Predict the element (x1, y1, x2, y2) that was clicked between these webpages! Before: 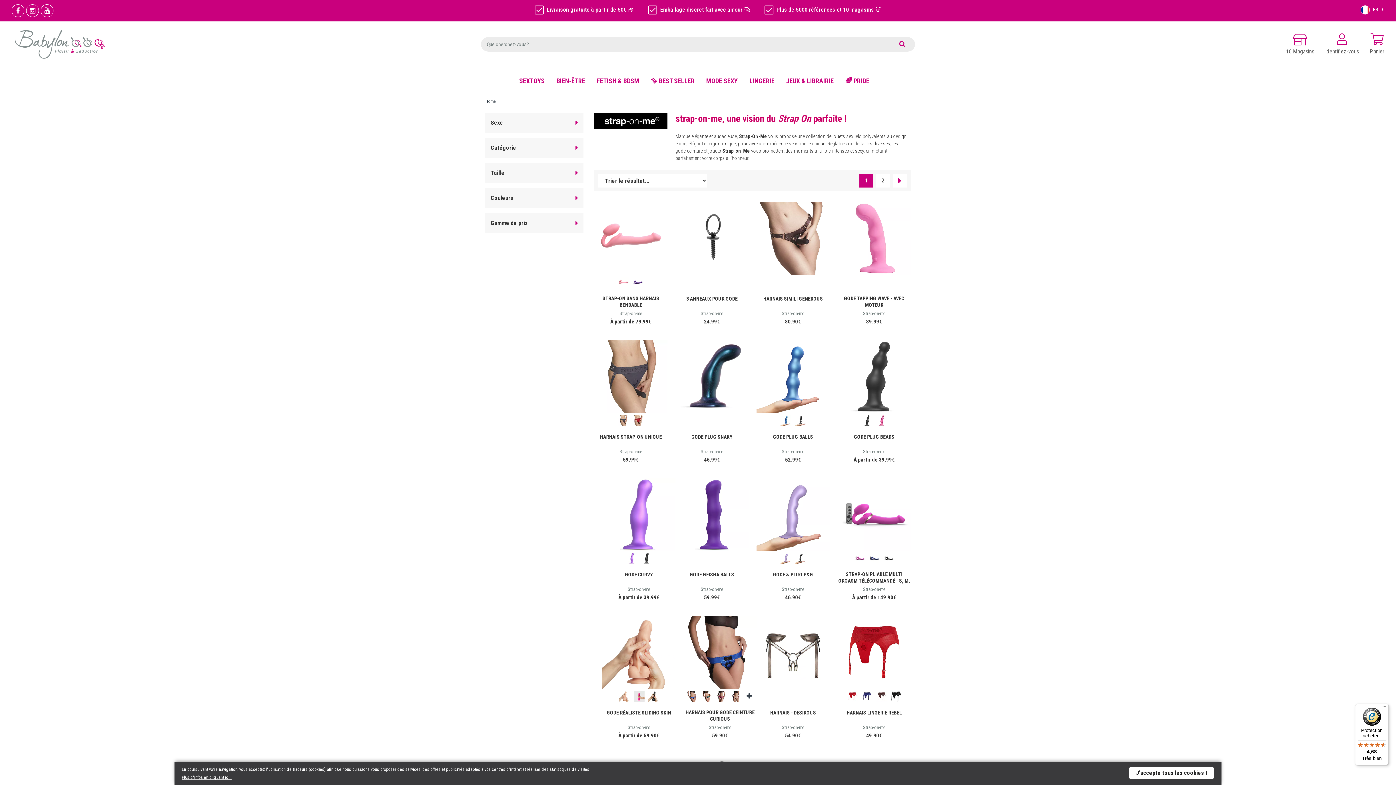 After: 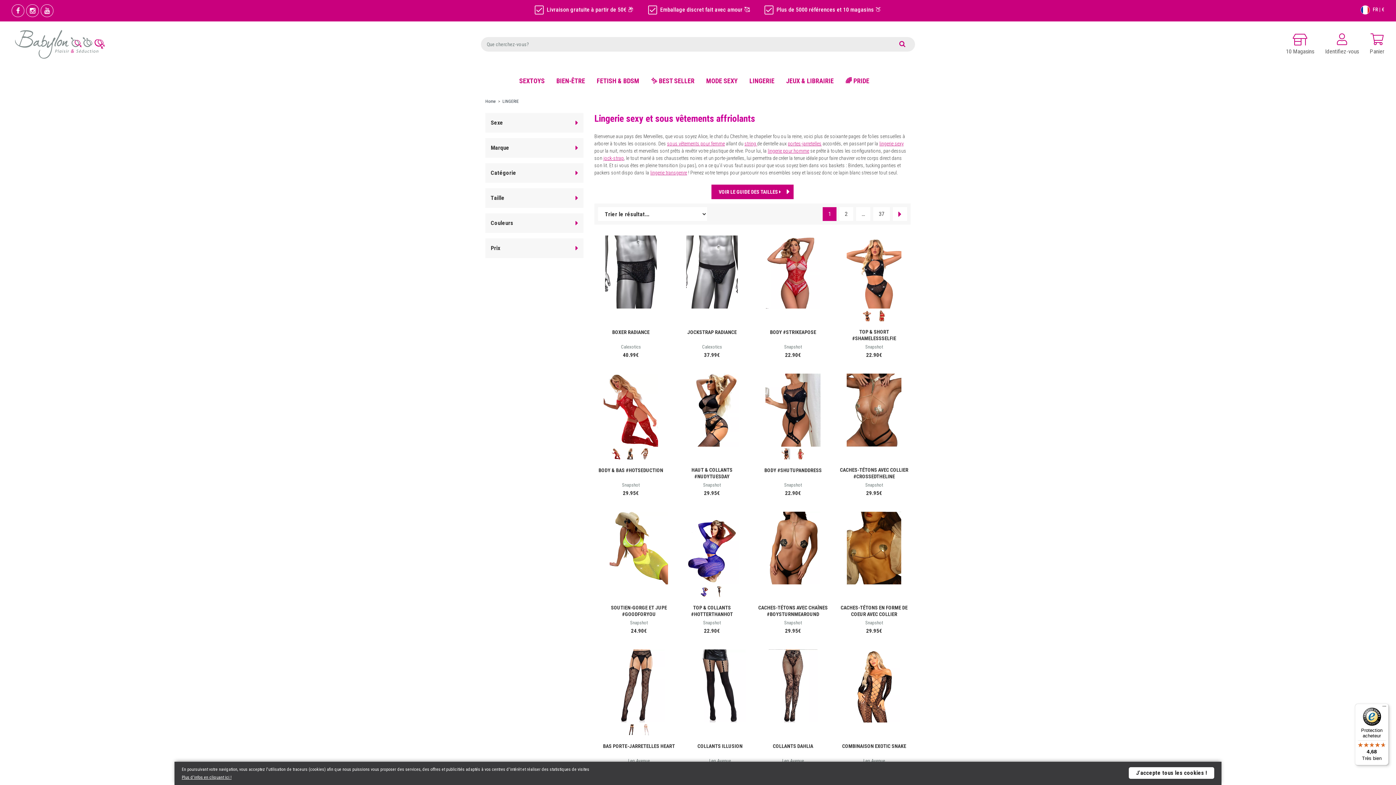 Action: label: LINGERIE bbox: (743, 72, 780, 89)